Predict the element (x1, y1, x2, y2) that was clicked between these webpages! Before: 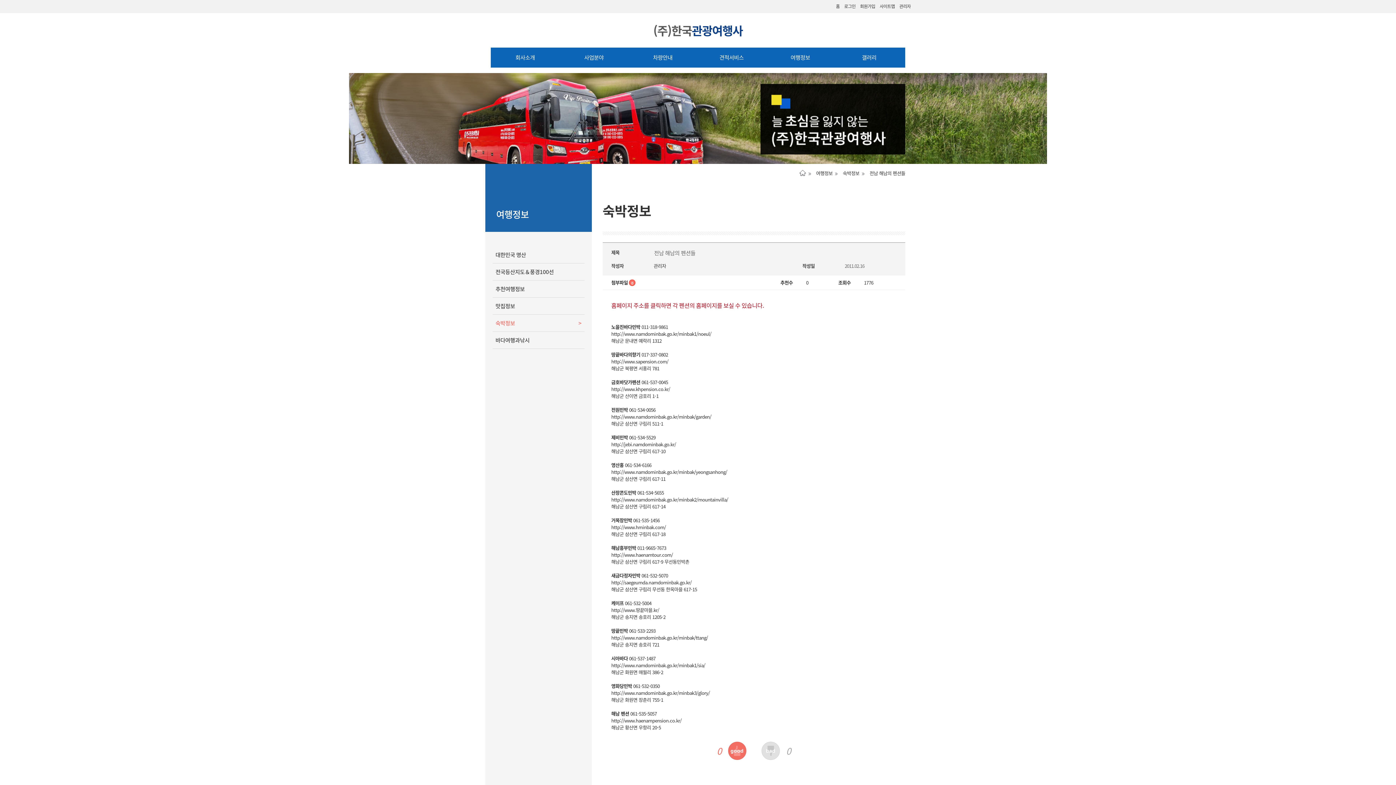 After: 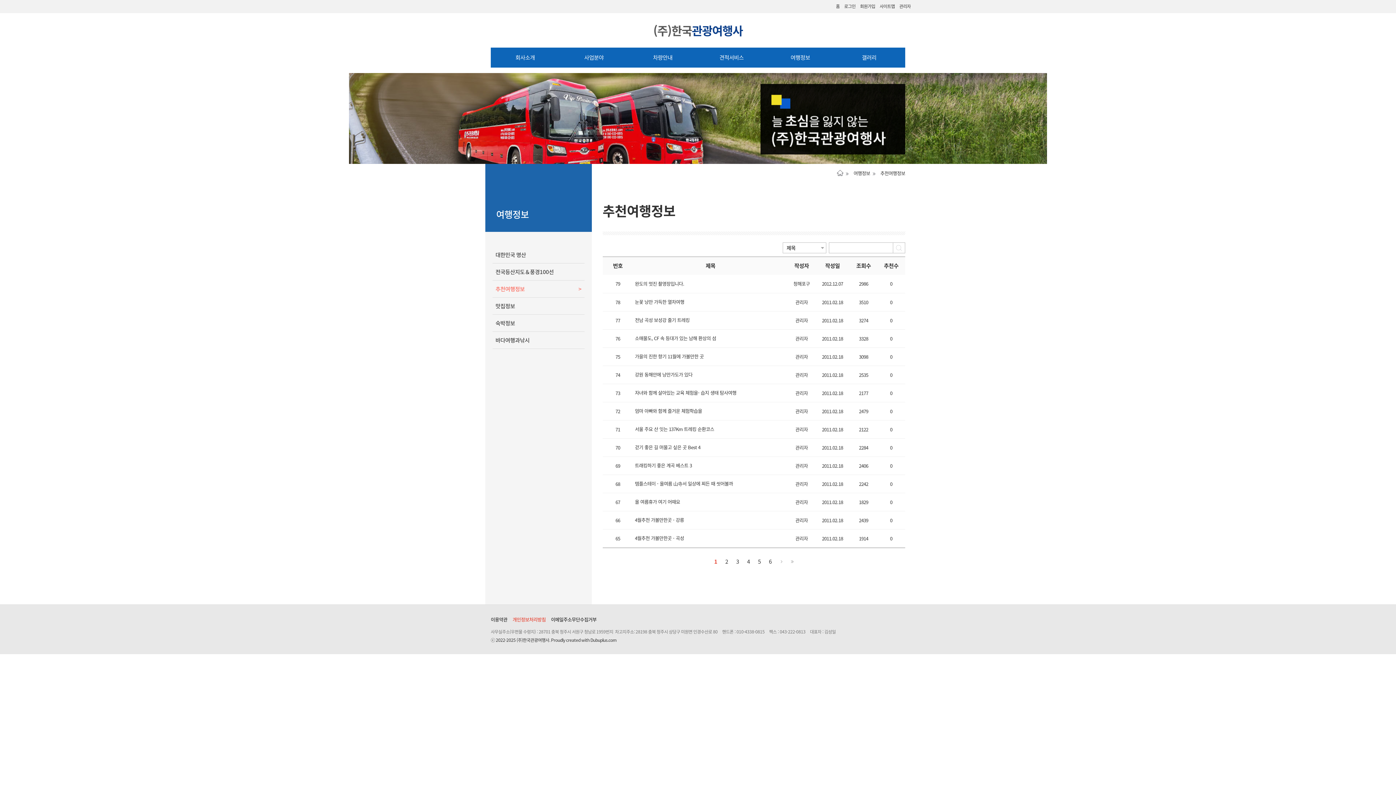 Action: label: 추천여행정보 bbox: (495, 285, 524, 293)